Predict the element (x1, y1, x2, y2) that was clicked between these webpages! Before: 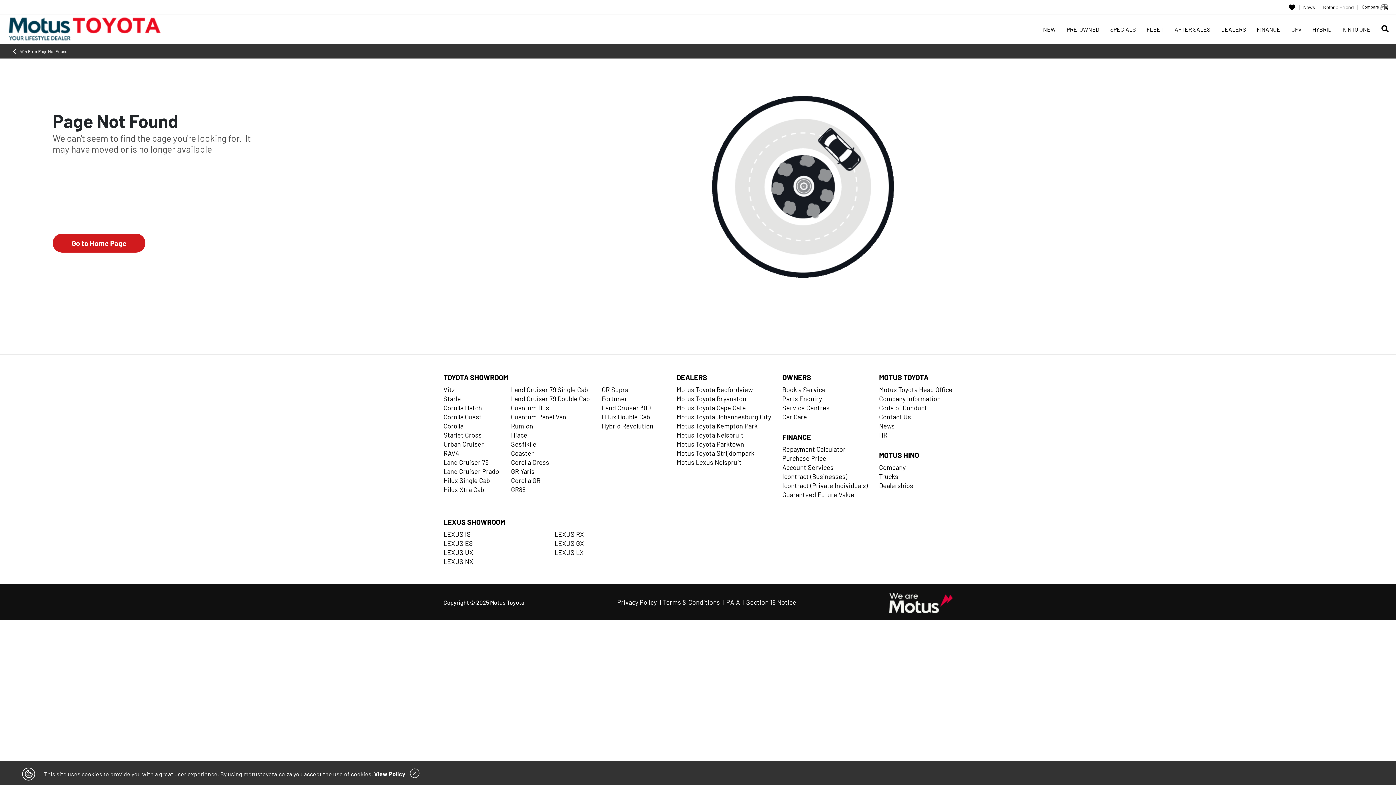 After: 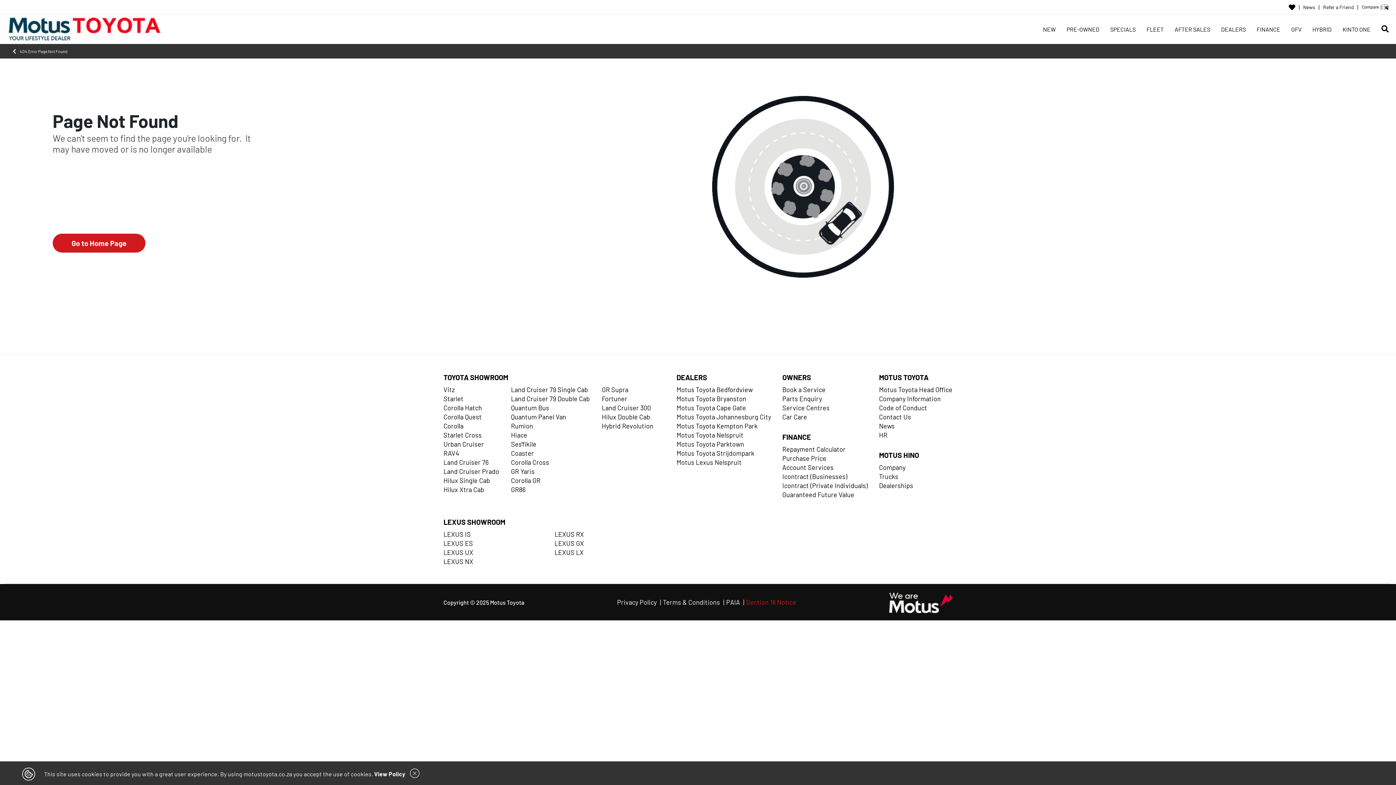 Action: label: Section 18 Notice bbox: (746, 598, 796, 607)